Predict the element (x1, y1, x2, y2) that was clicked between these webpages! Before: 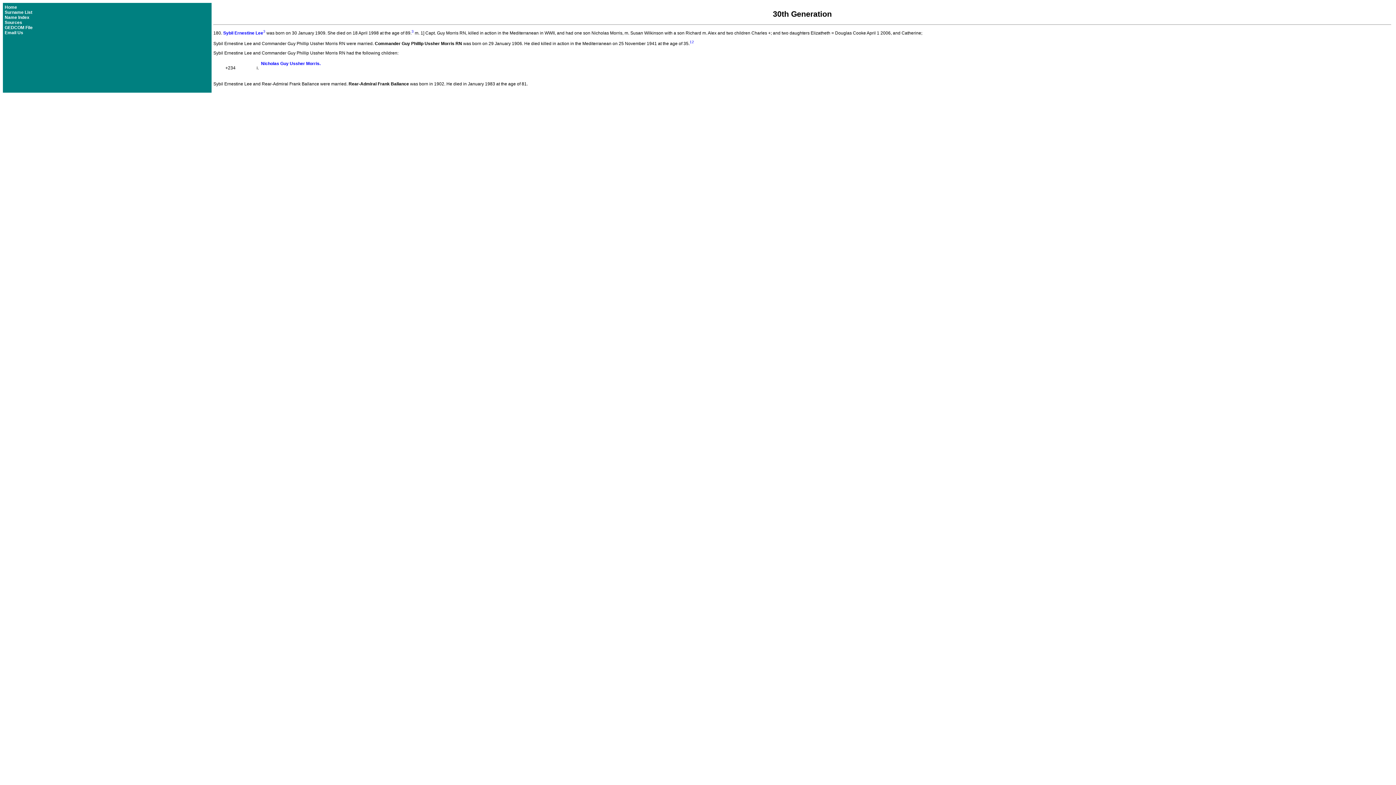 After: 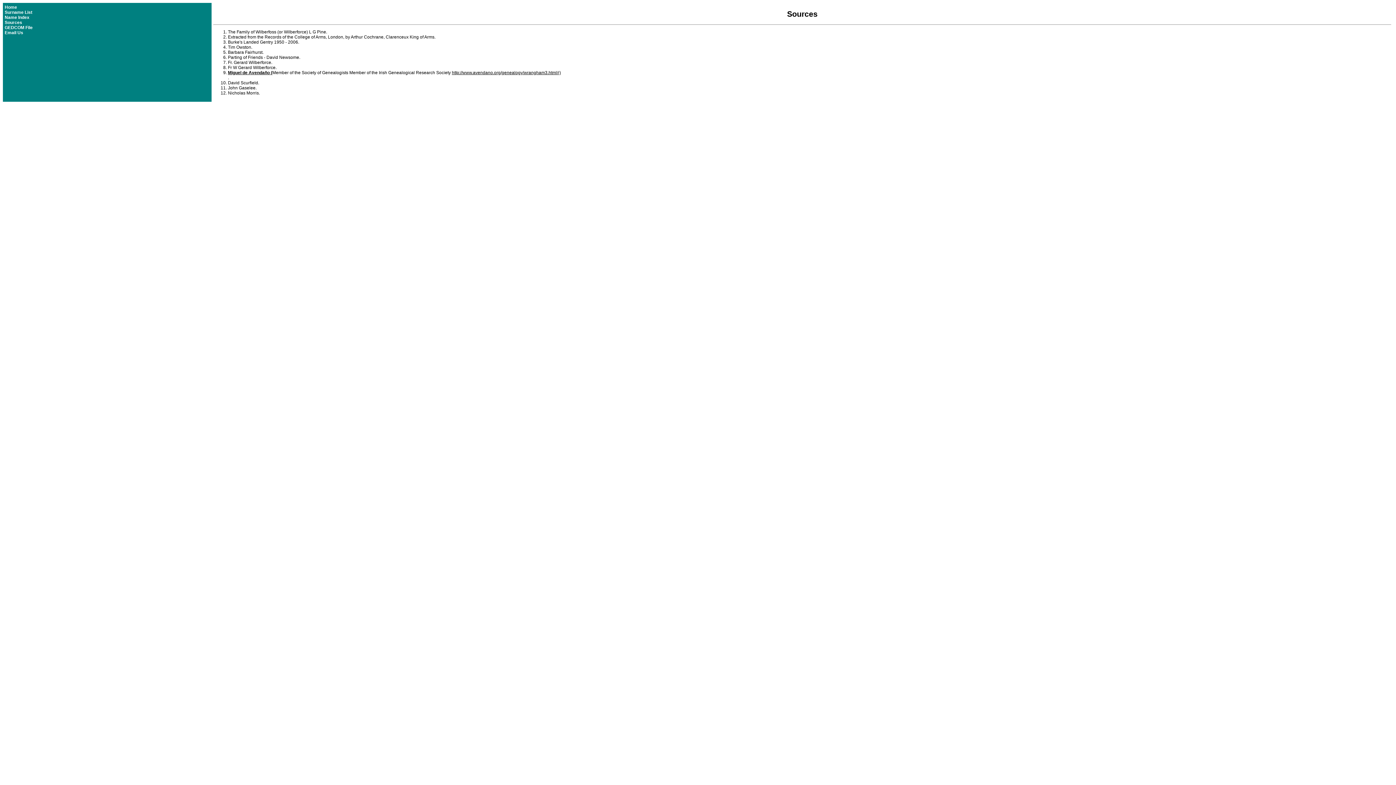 Action: label: 3 bbox: (263, 29, 265, 33)